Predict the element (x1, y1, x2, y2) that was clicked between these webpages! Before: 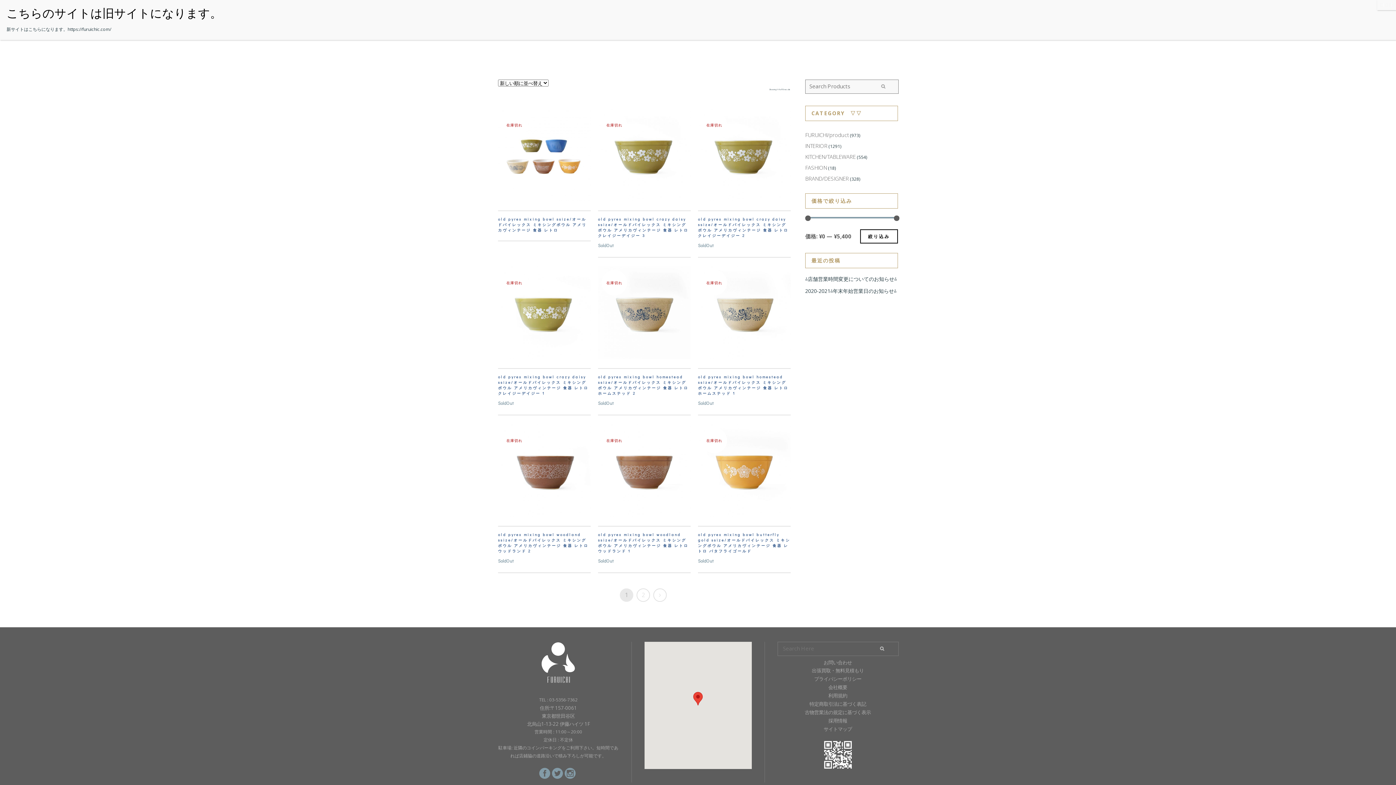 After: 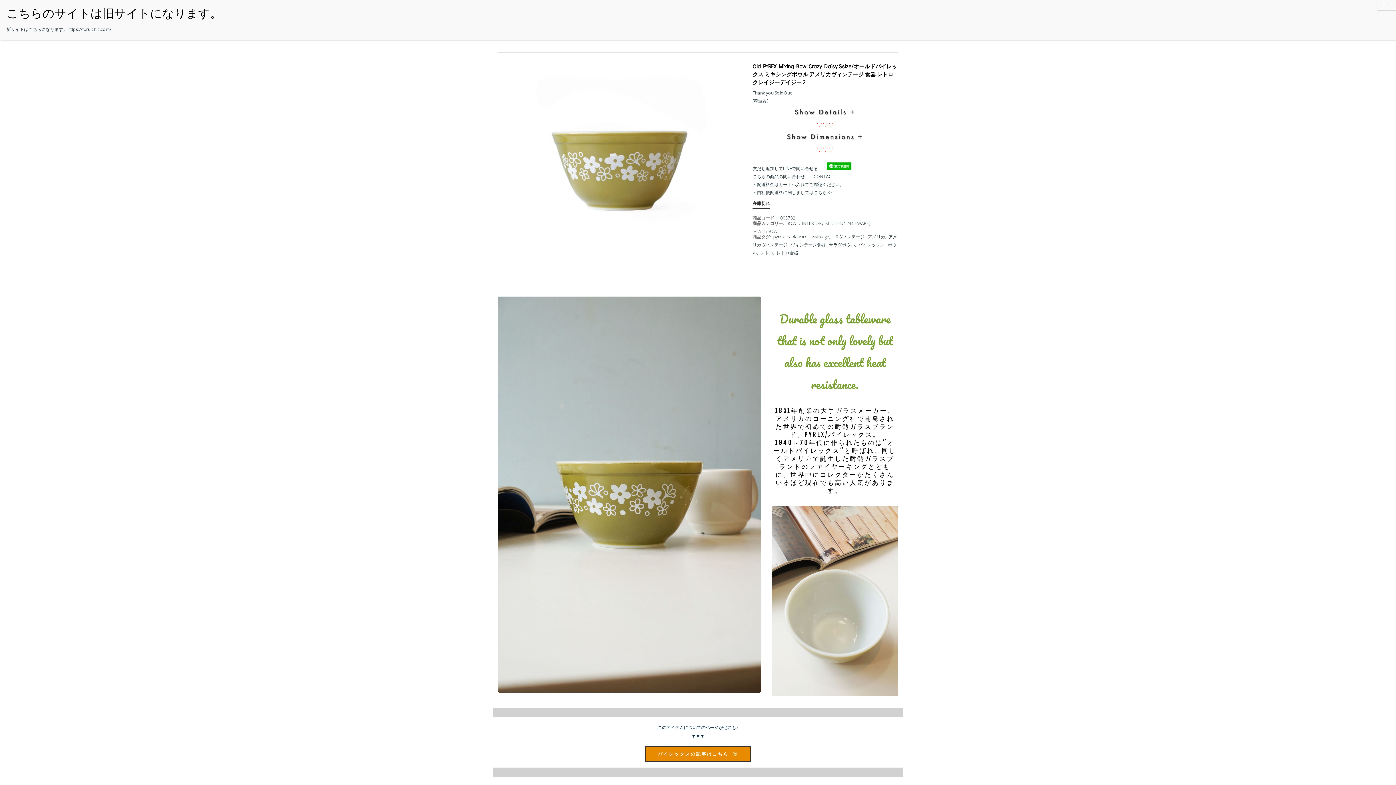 Action: label: old pyrex mixing bowl crazy daisy ssize/オールドパイレックス ミキシングボウル アメリカヴィンテージ 食器 レトロ クレイジーデイジー 2
SoldOut bbox: (698, 210, 790, 257)